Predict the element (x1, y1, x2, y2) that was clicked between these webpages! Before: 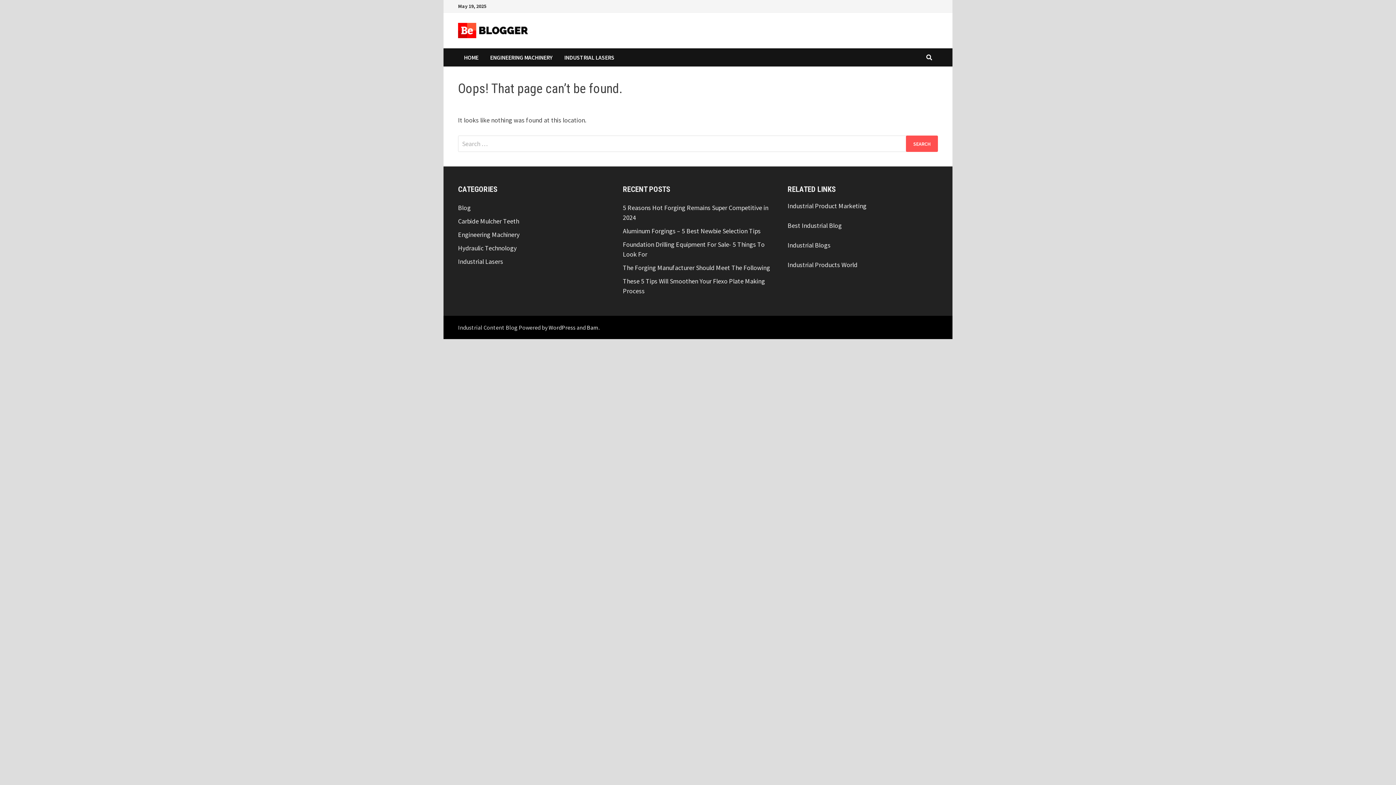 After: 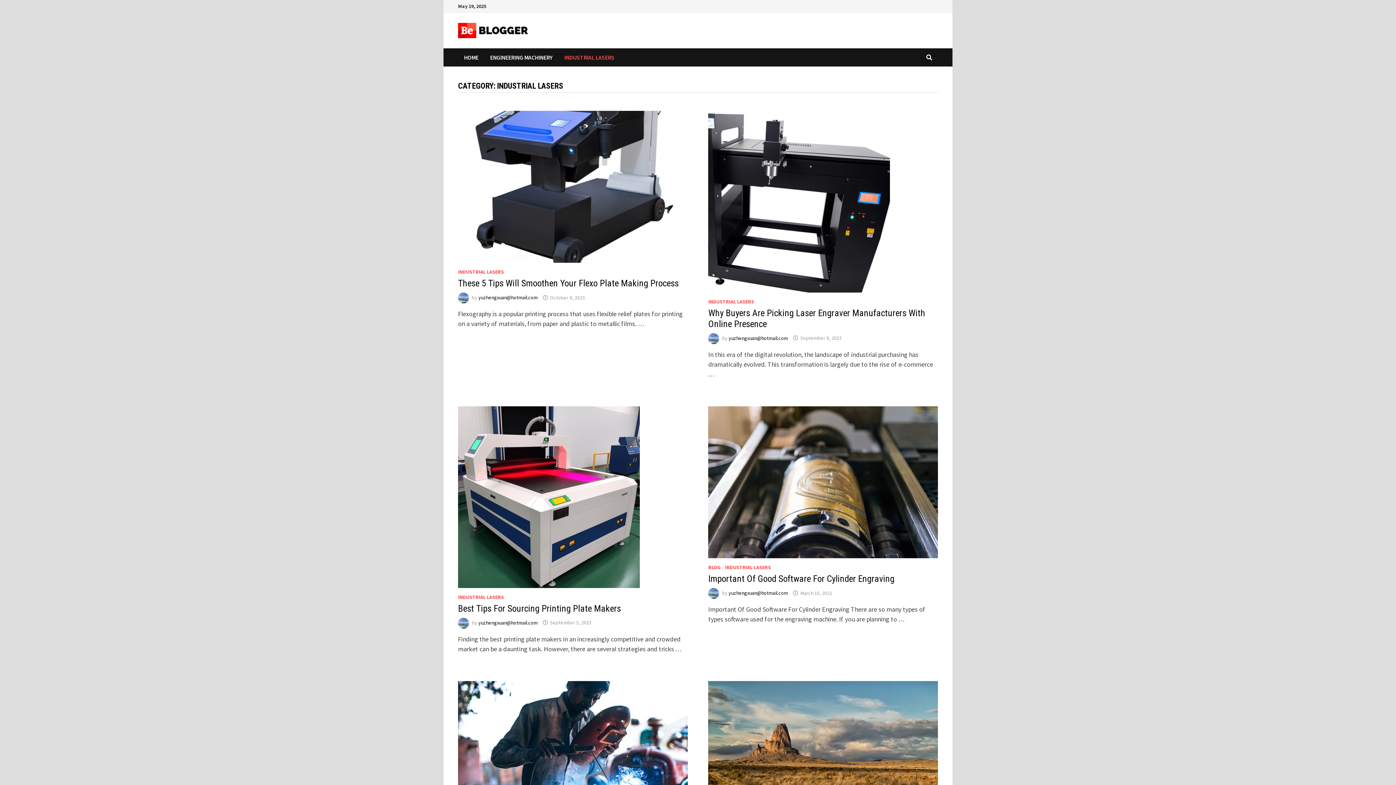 Action: bbox: (558, 48, 620, 66) label: INDUSTRIAL LASERS